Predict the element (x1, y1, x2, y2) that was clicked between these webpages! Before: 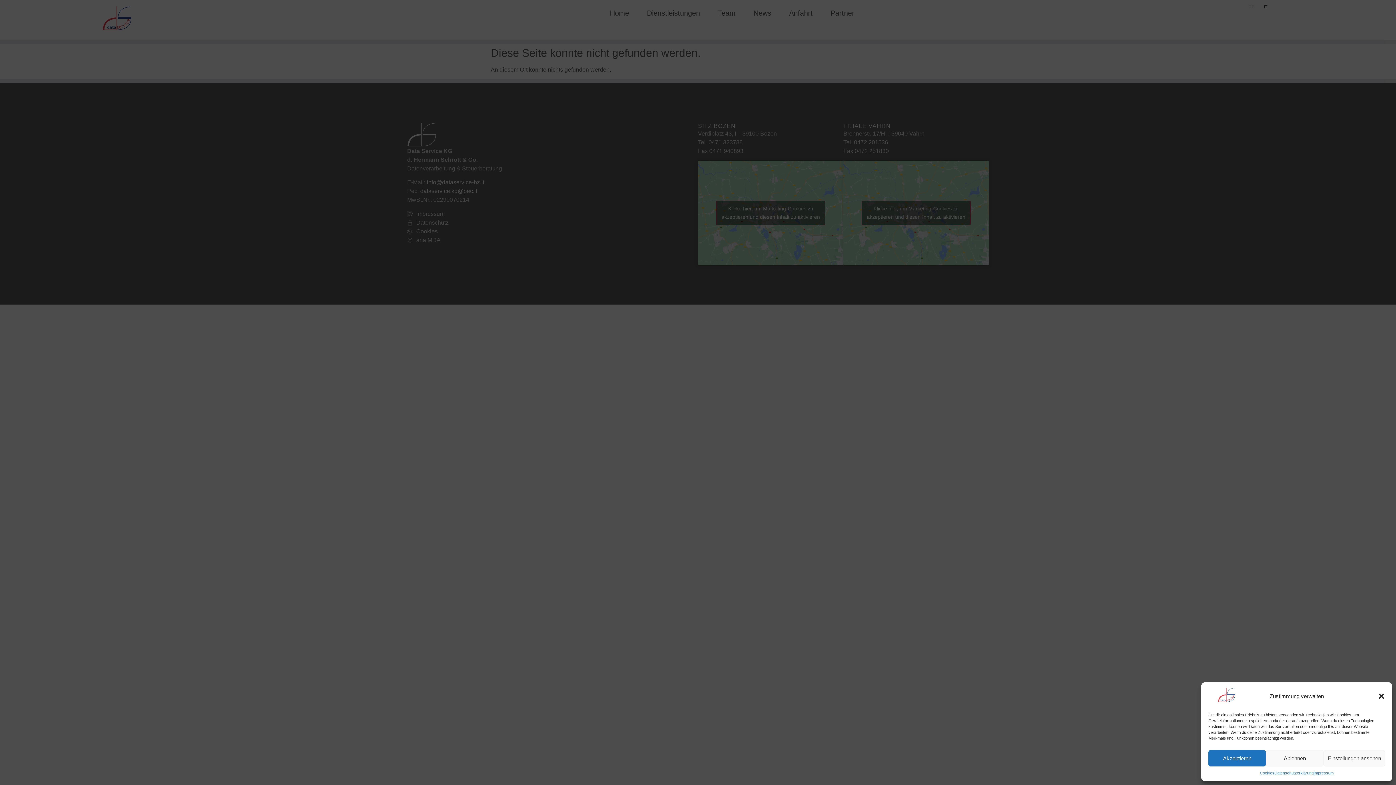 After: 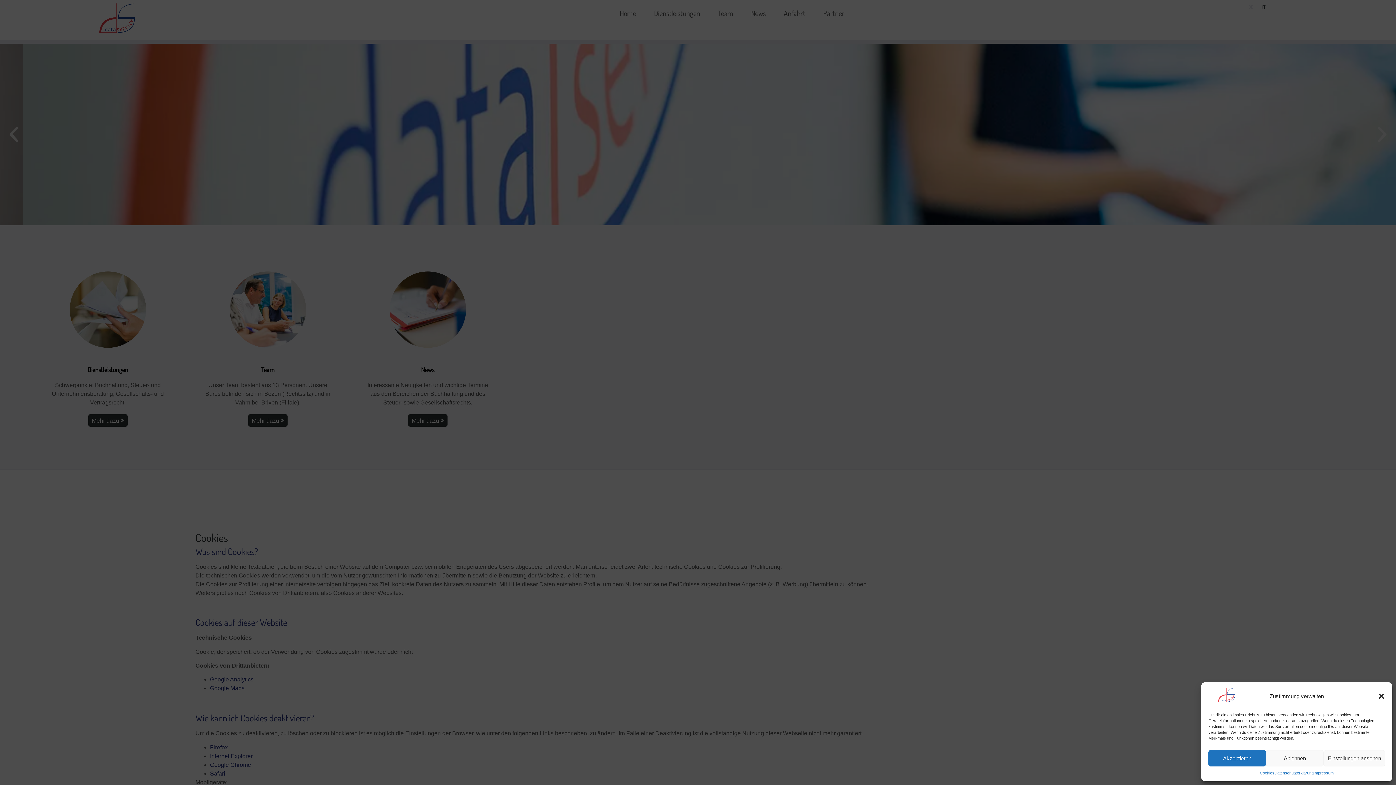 Action: label: Cookies bbox: (1260, 770, 1274, 776)